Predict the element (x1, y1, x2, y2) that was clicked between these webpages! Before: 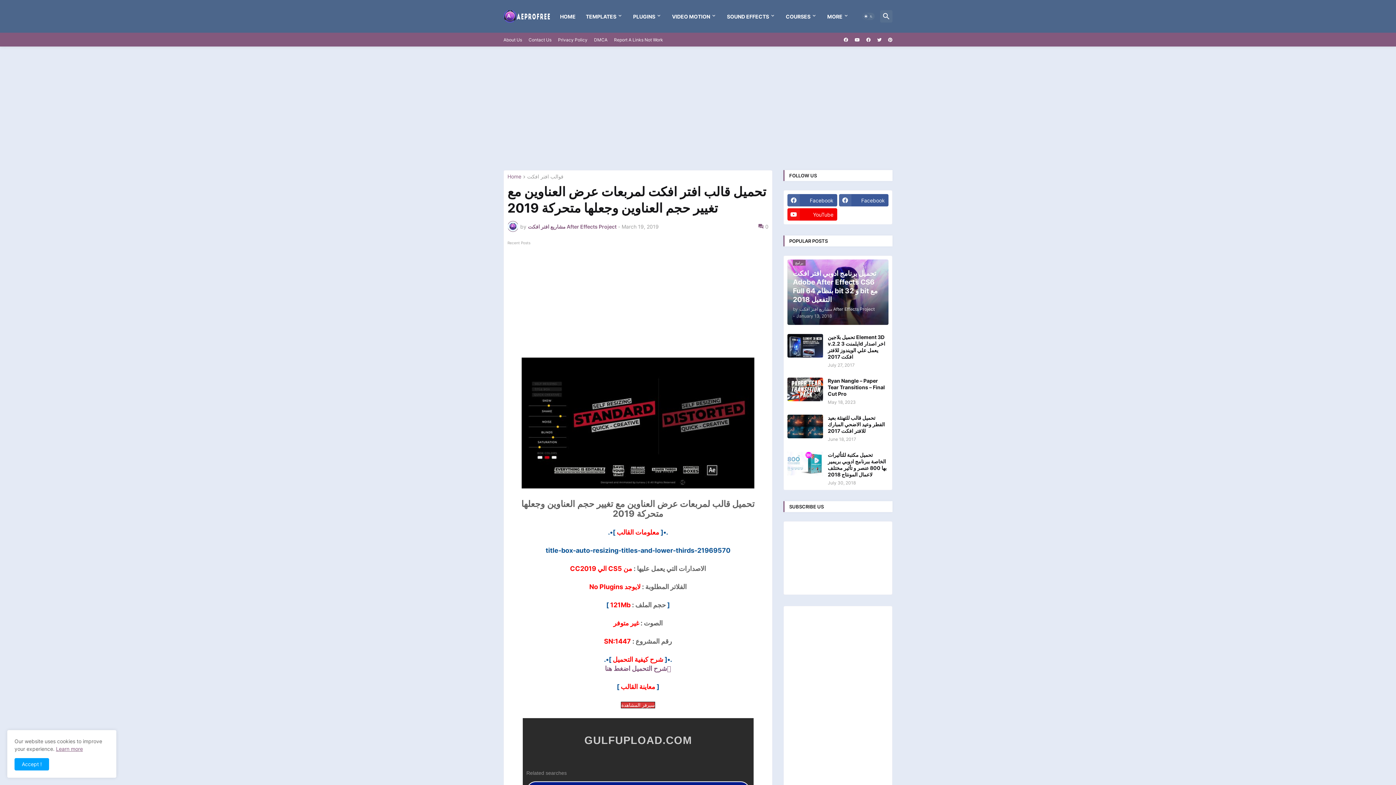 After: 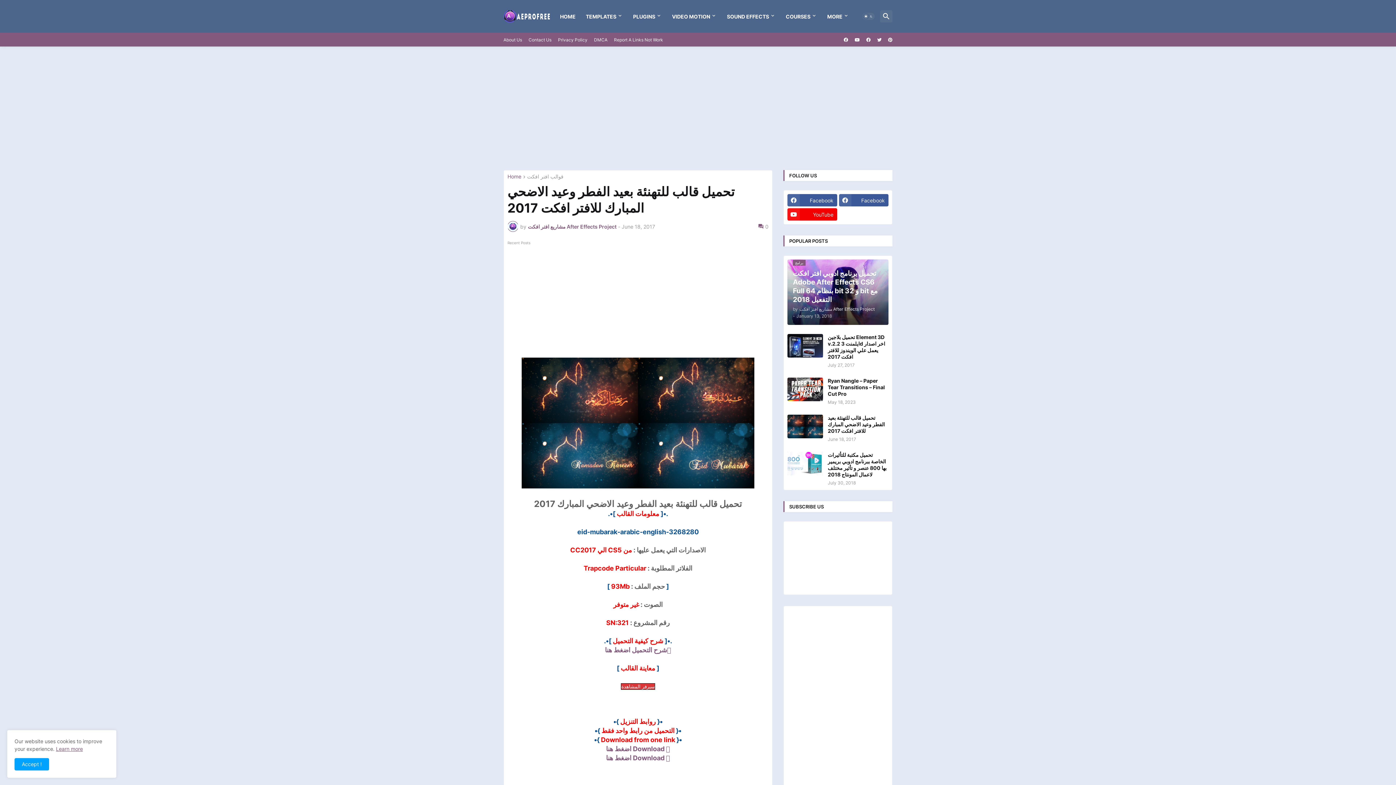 Action: bbox: (828, 414, 888, 434) label: تحميل قالب للتهنئة بعيد الفطر وعيد الاضحي المبارك للافتر افكت 2017